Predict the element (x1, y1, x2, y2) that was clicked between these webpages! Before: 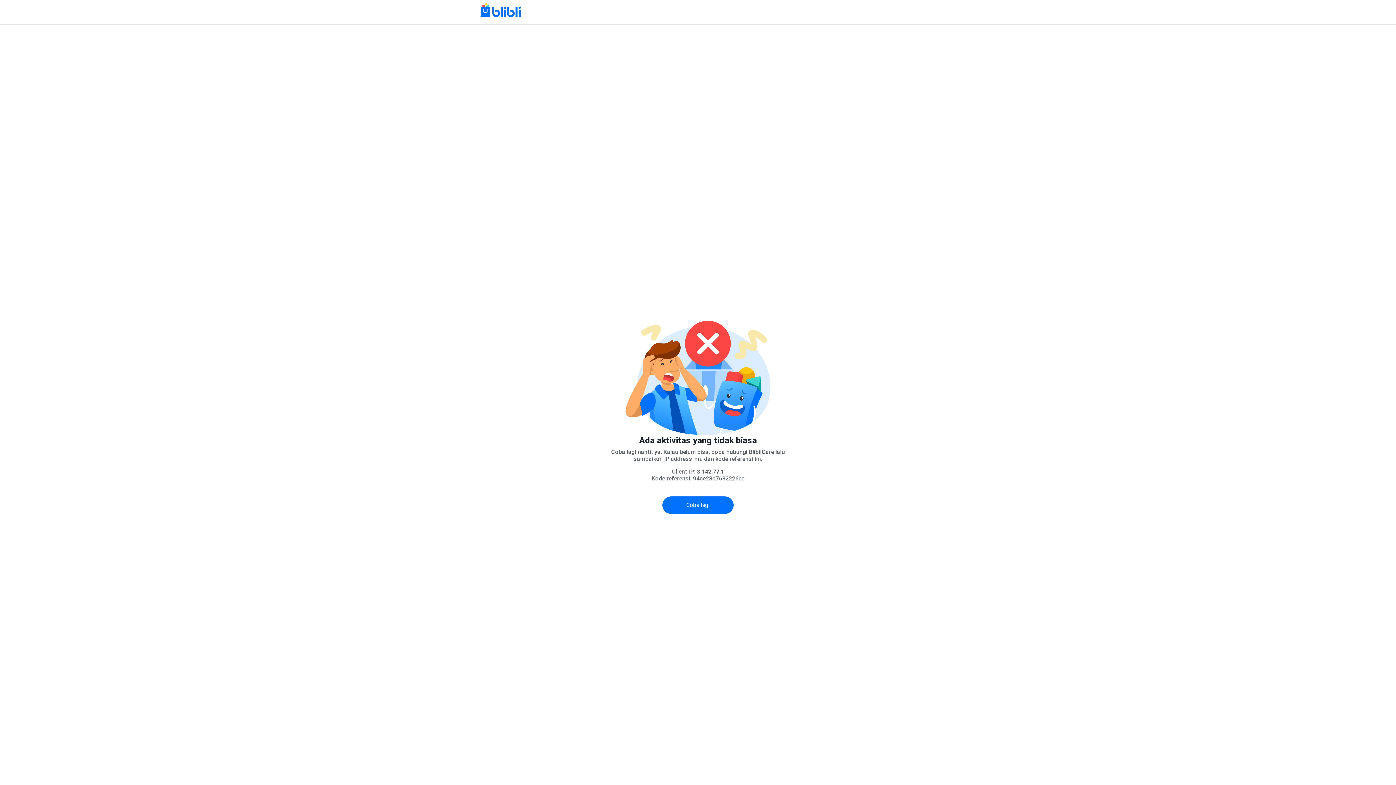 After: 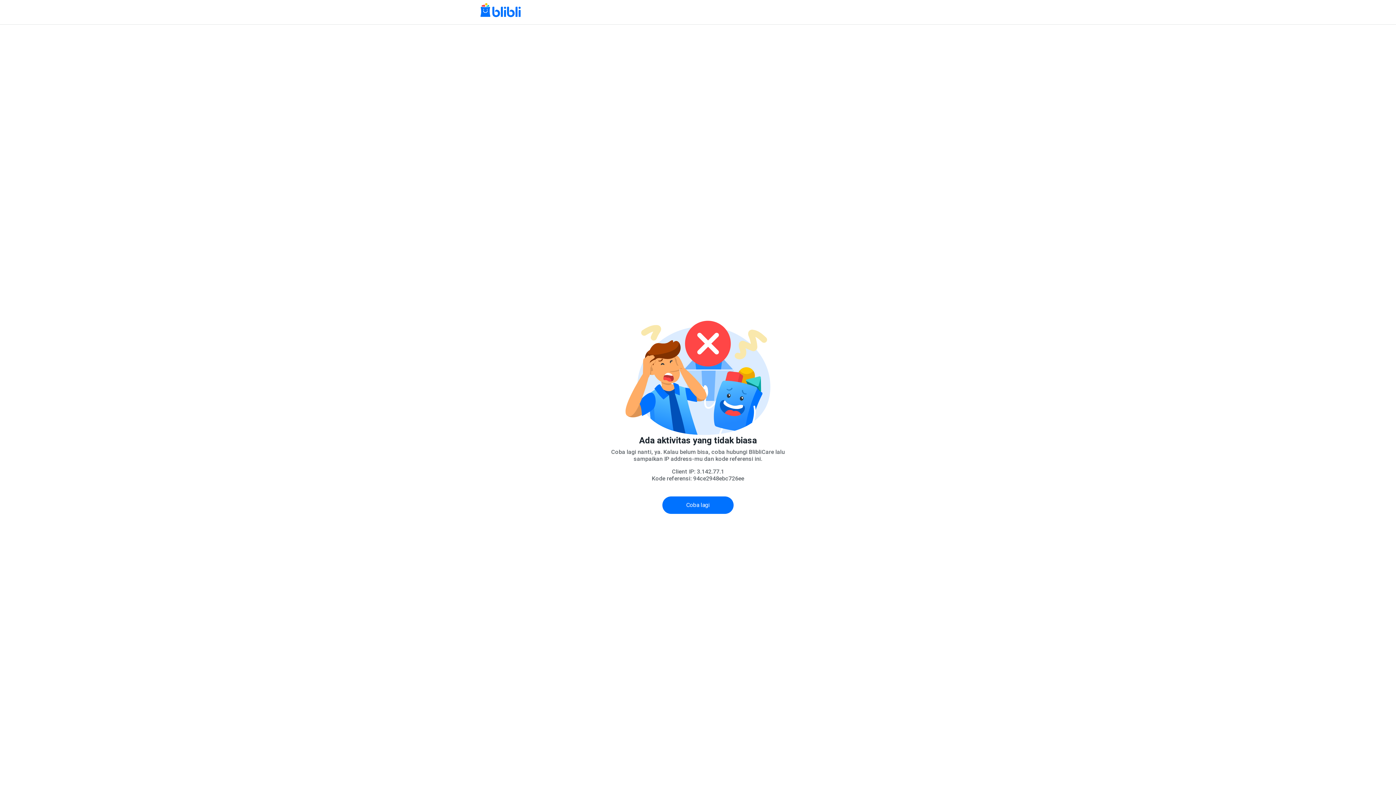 Action: bbox: (686, 499, 710, 511) label: Coba lagi